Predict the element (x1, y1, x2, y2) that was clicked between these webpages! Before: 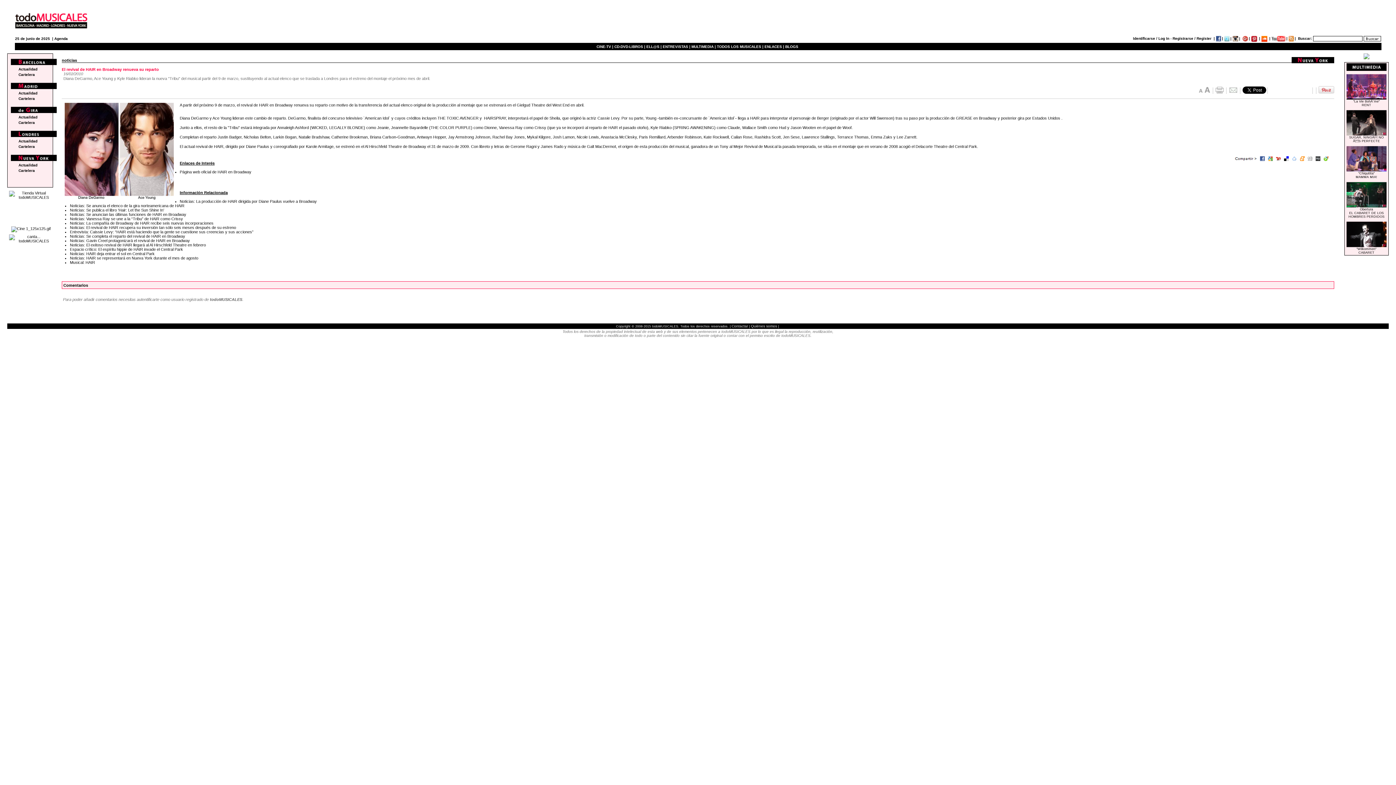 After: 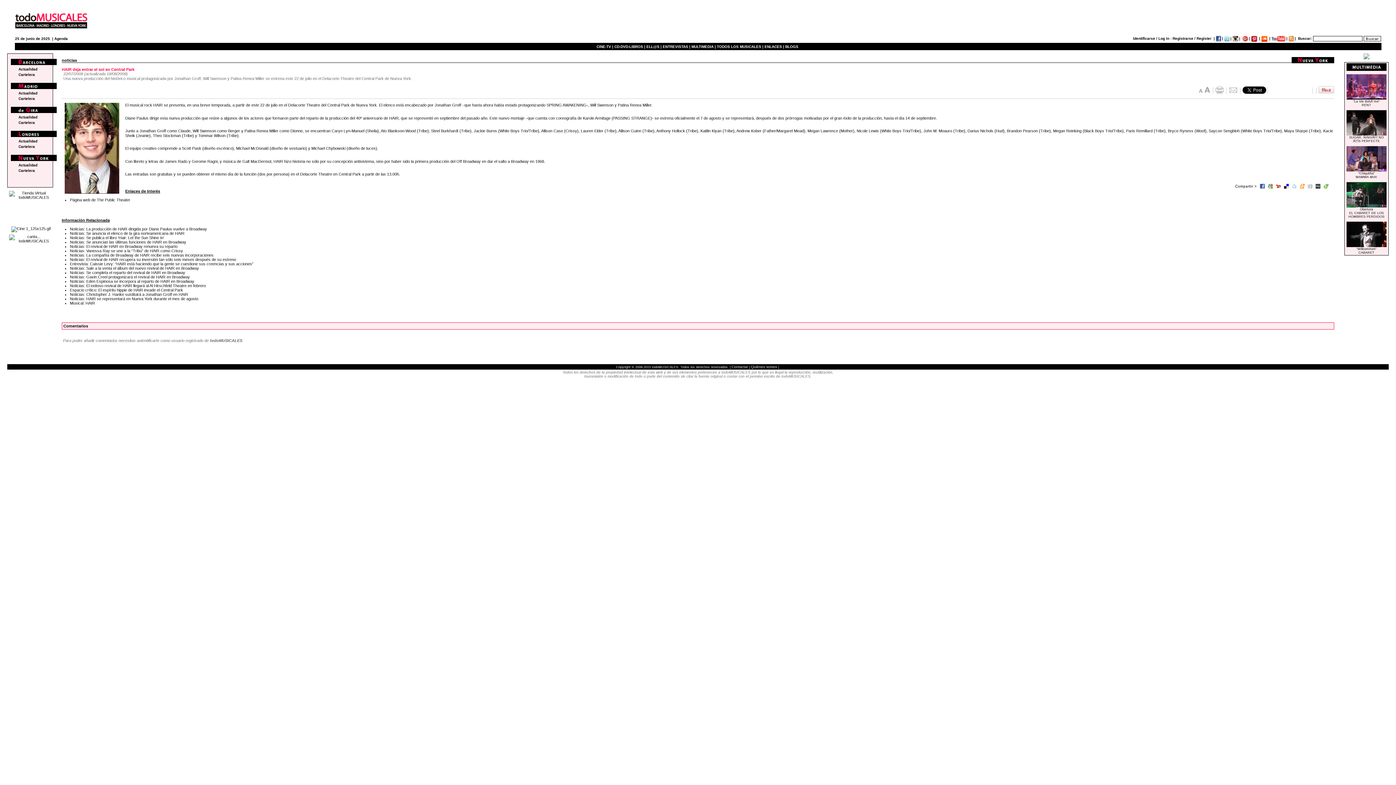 Action: bbox: (69, 251, 154, 255) label: Noticias: HAIR deja entrar el sol en Central Park